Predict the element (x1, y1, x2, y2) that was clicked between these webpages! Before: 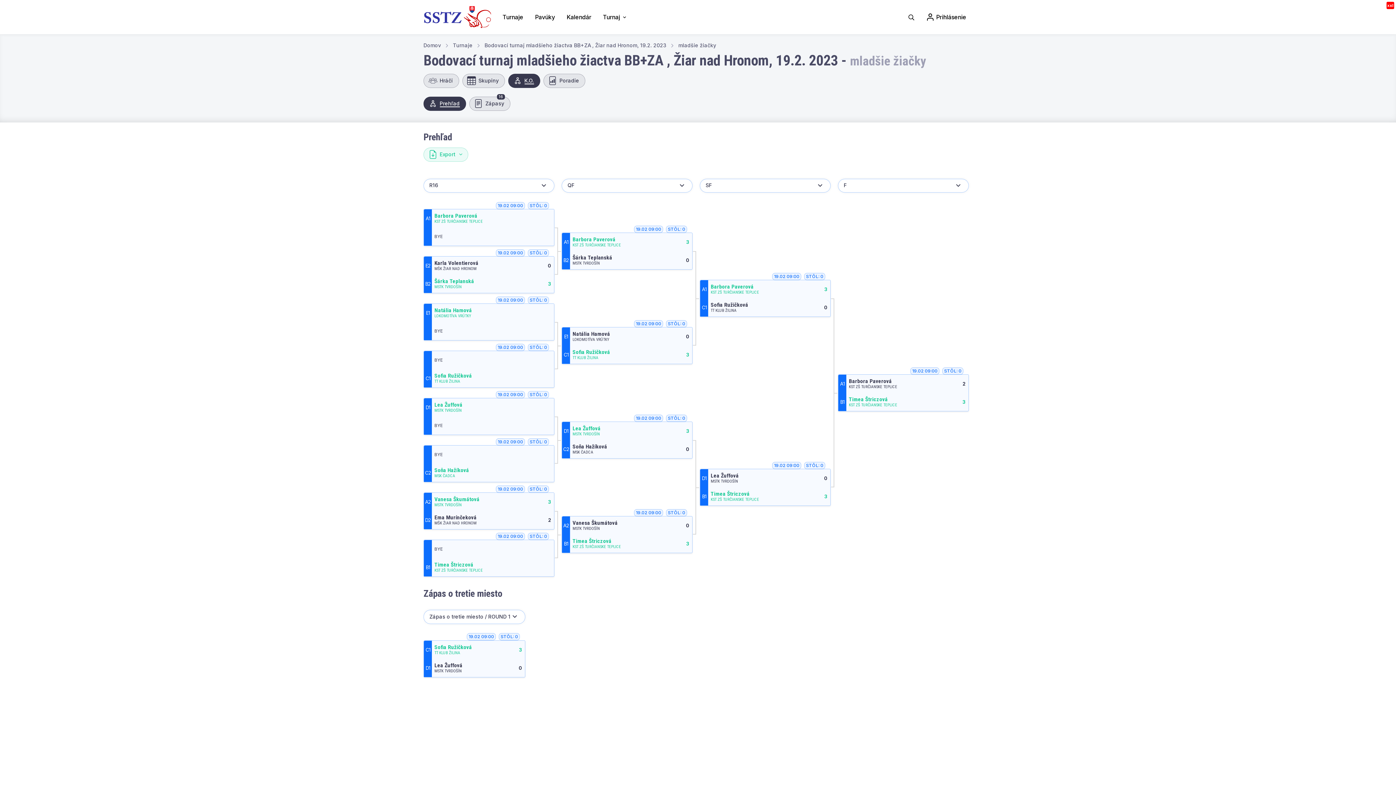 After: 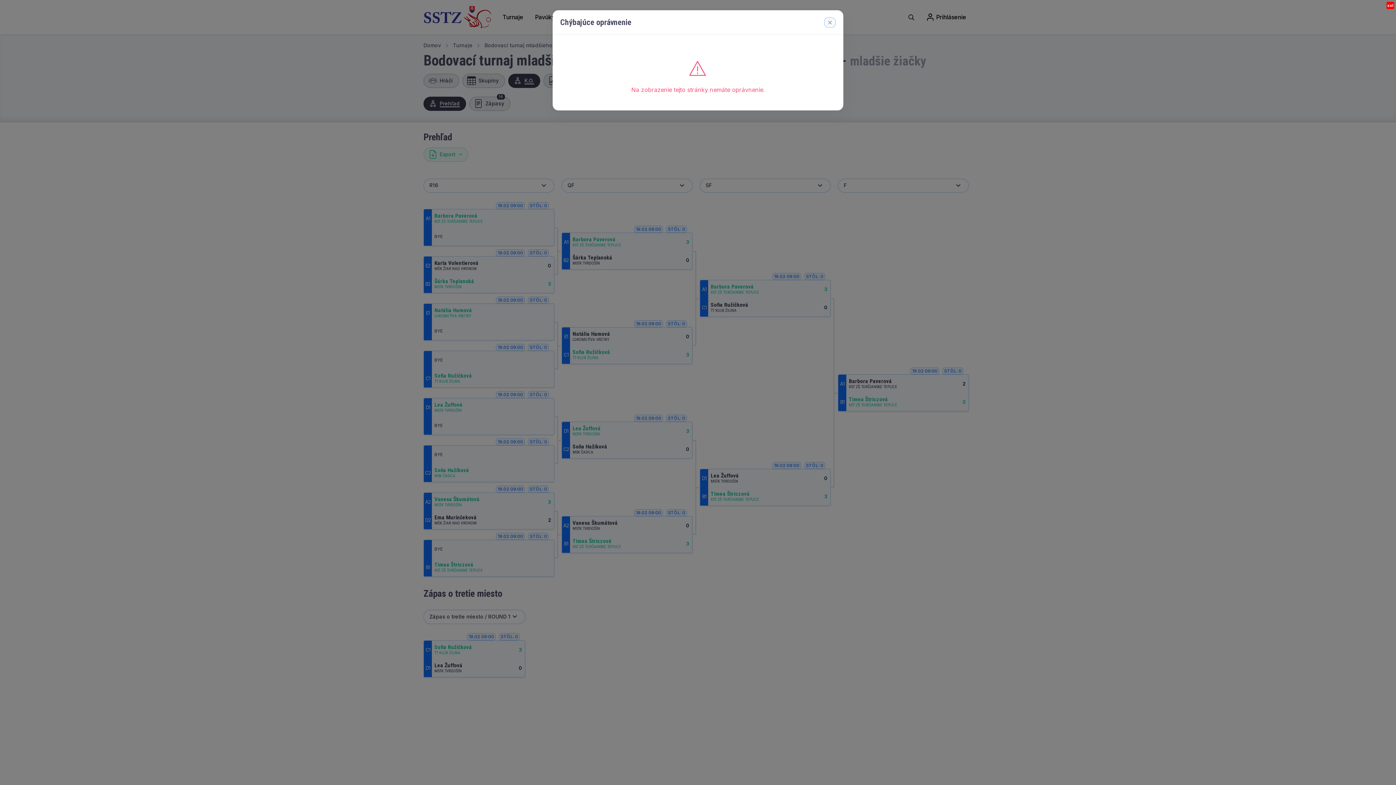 Action: label: Zápas o tretie miesto / ROUND 1 bbox: (423, 610, 525, 624)